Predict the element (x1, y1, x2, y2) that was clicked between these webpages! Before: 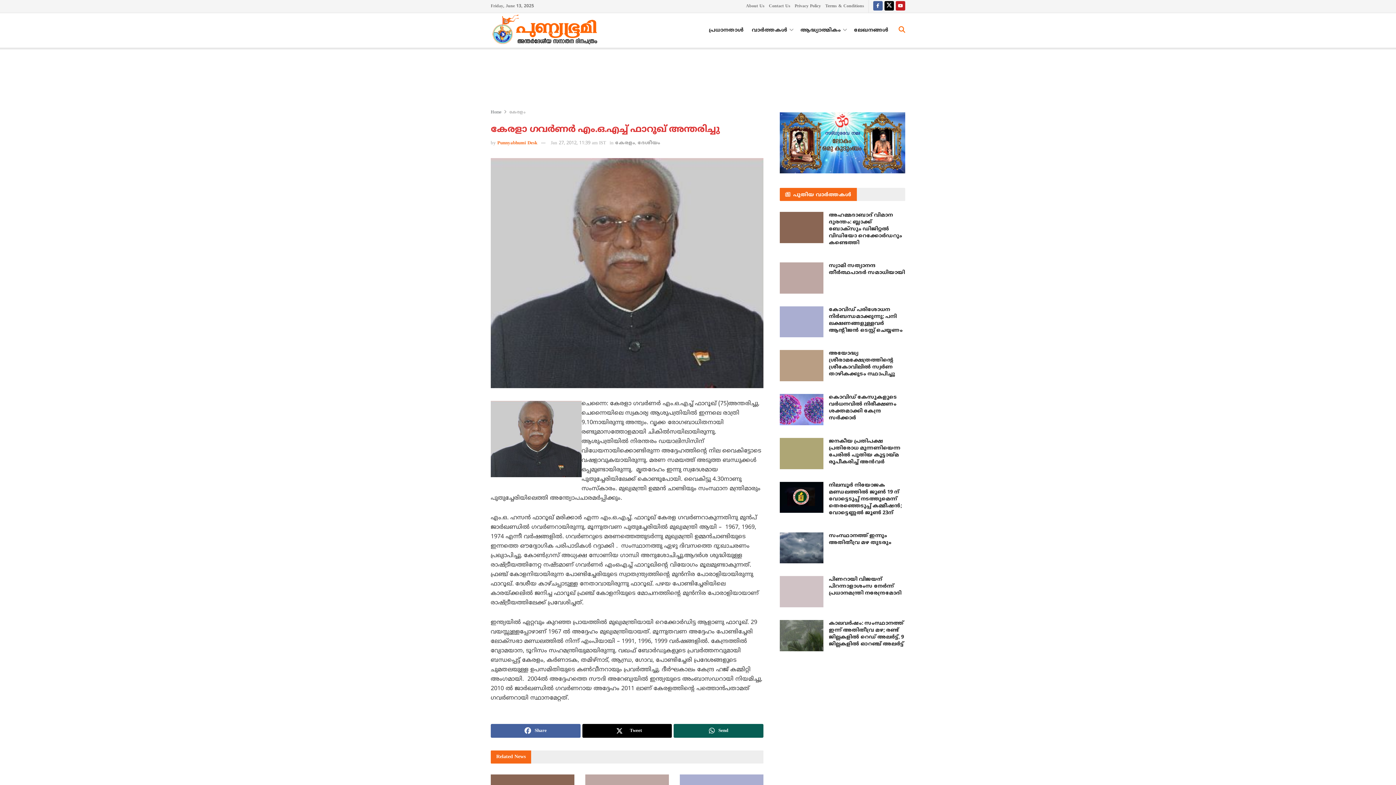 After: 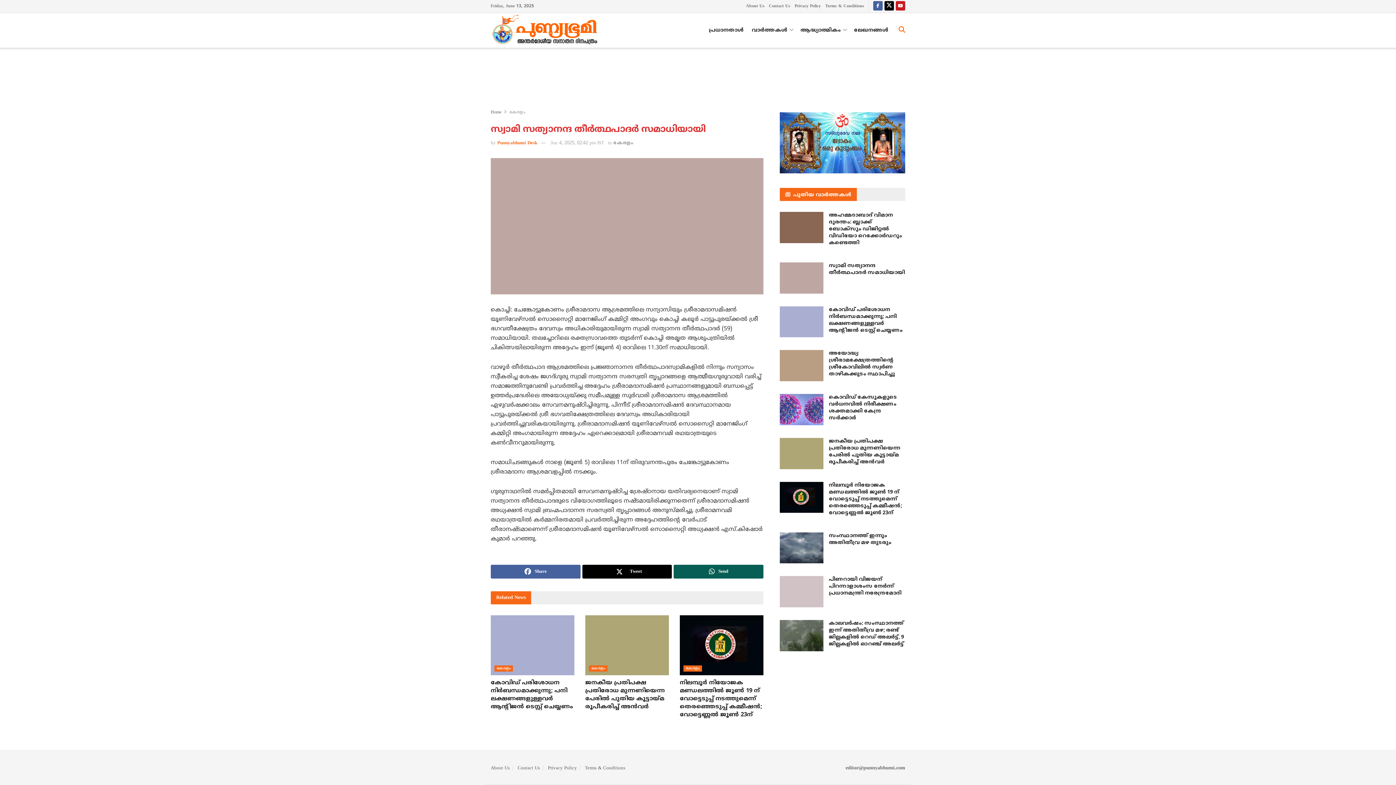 Action: bbox: (780, 262, 823, 293) label: Read article: സ്വാമി സത്യാനന്ദ തീര്‍ത്ഥപാദര്‍ സമാധിയായി